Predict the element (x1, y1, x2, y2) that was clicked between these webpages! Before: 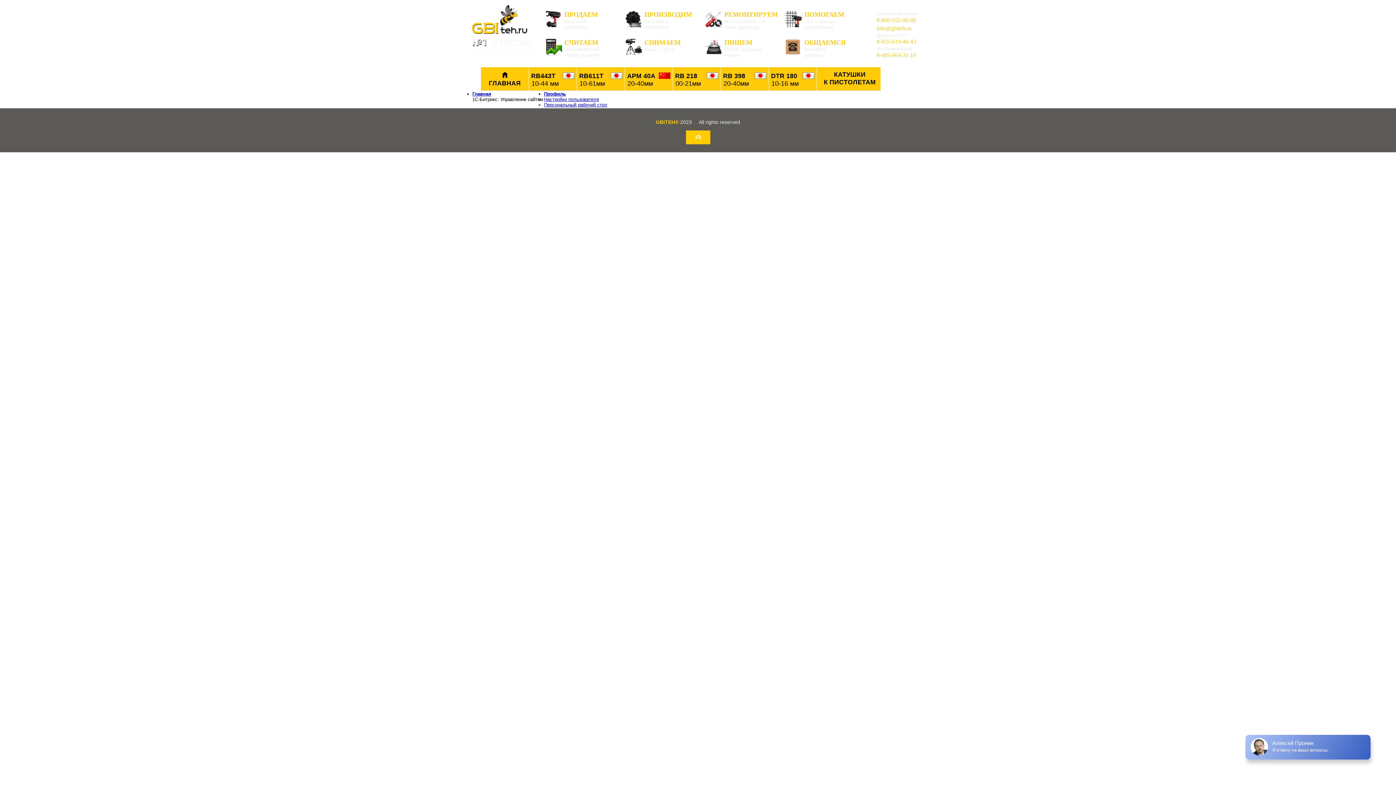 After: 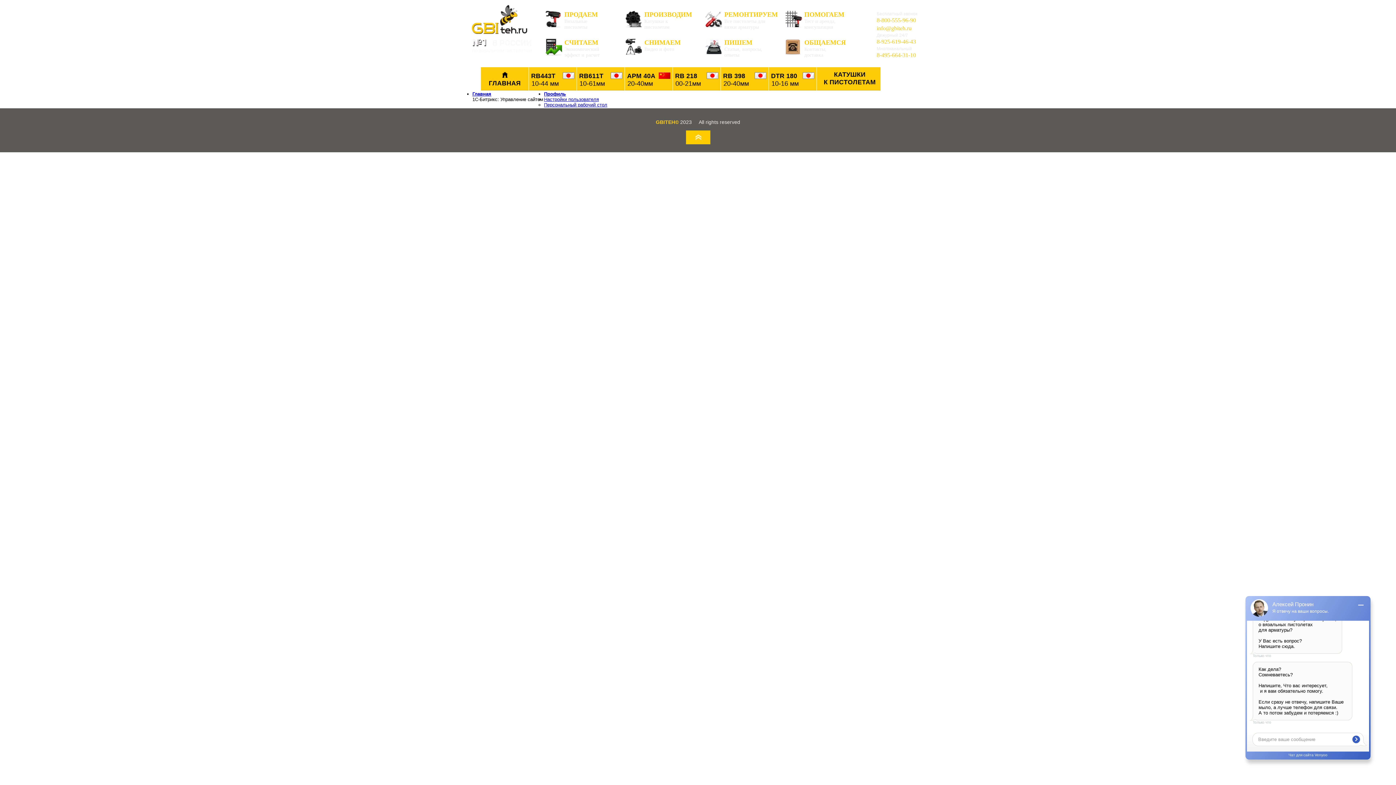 Action: bbox: (686, 130, 710, 144)